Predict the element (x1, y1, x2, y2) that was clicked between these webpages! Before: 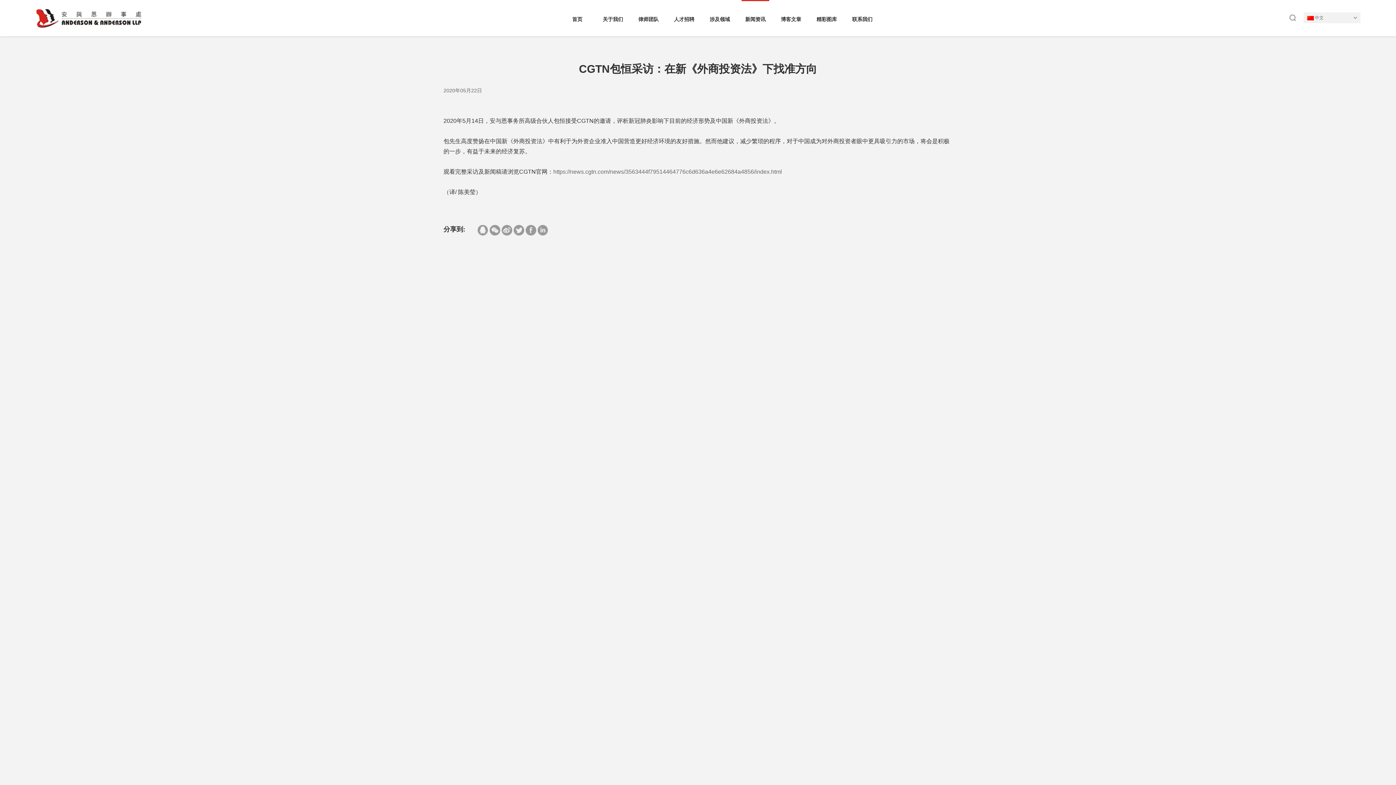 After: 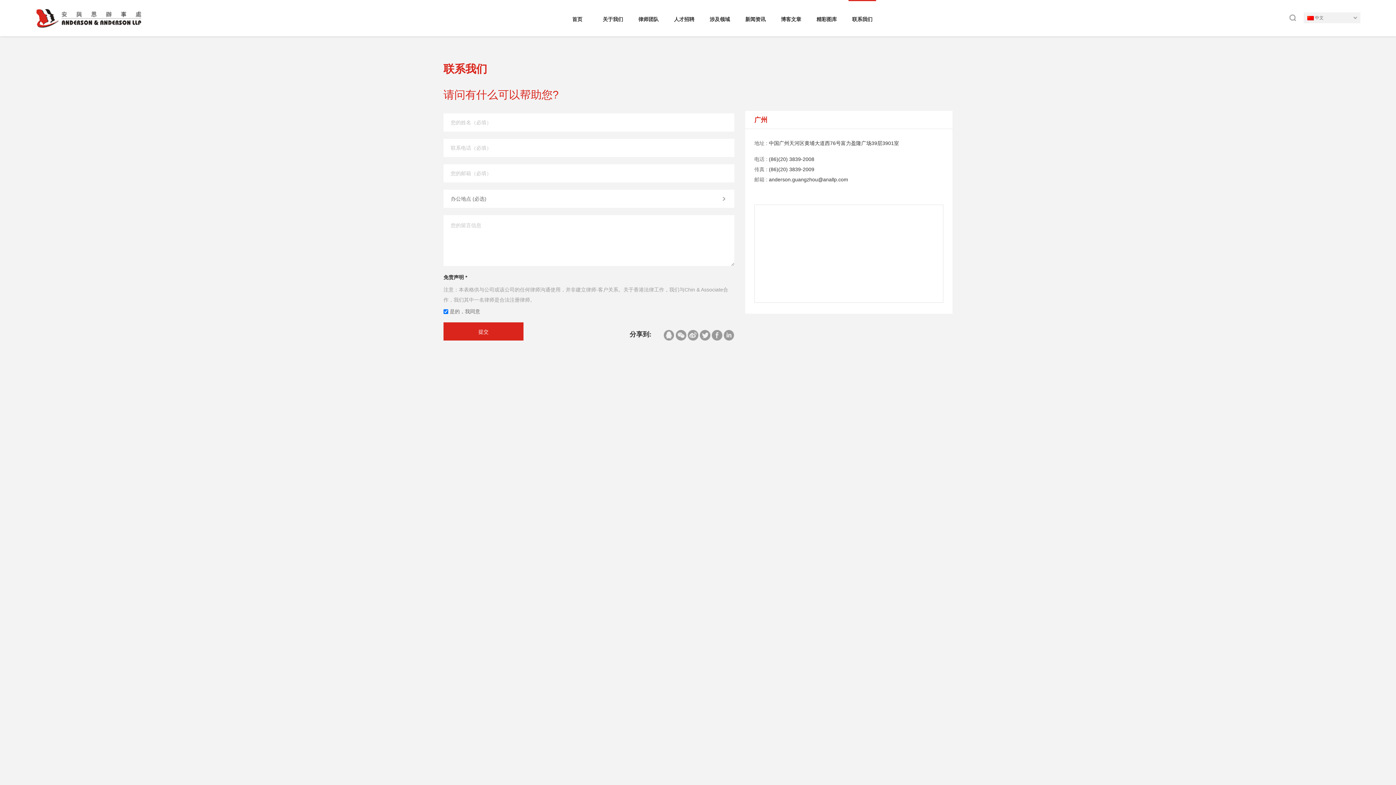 Action: bbox: (848, 1, 876, 37) label: 联系我们